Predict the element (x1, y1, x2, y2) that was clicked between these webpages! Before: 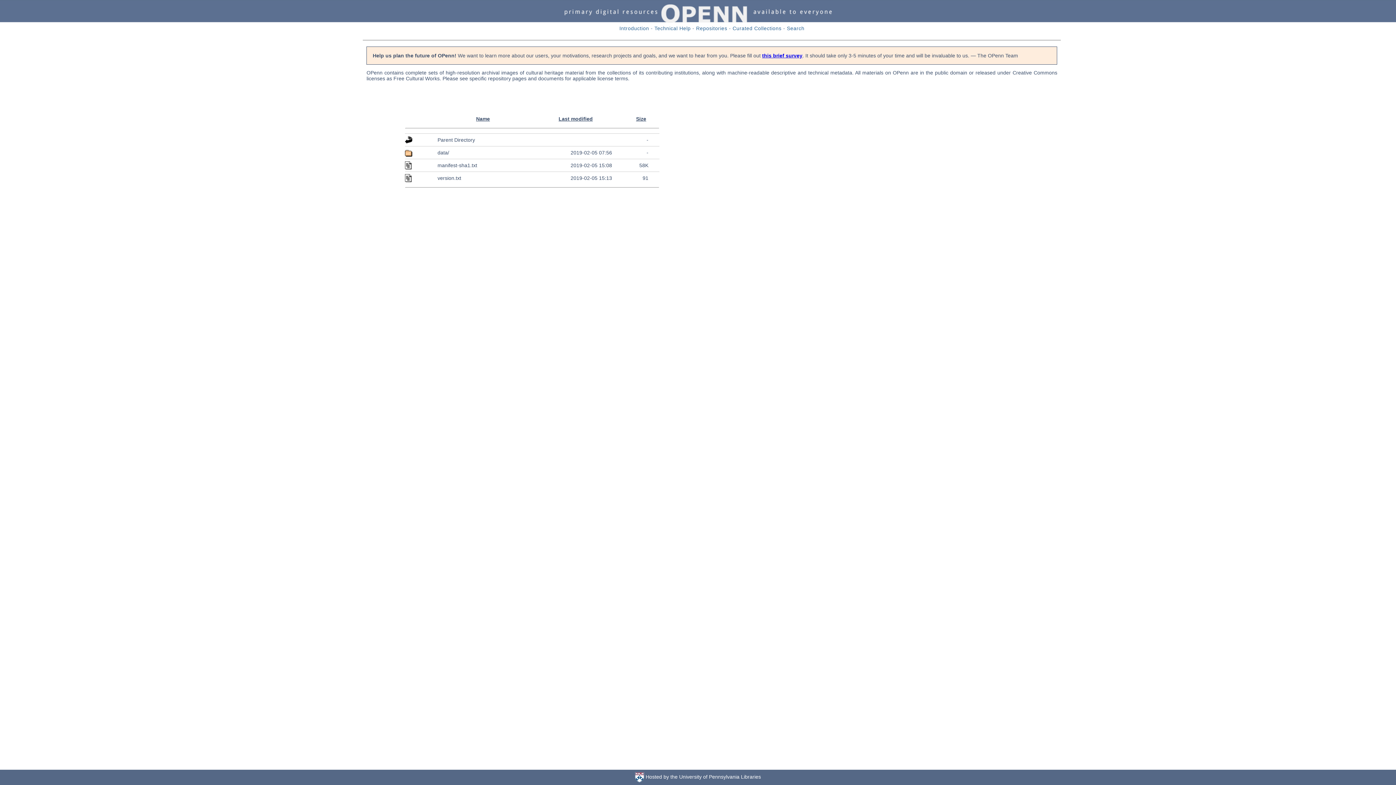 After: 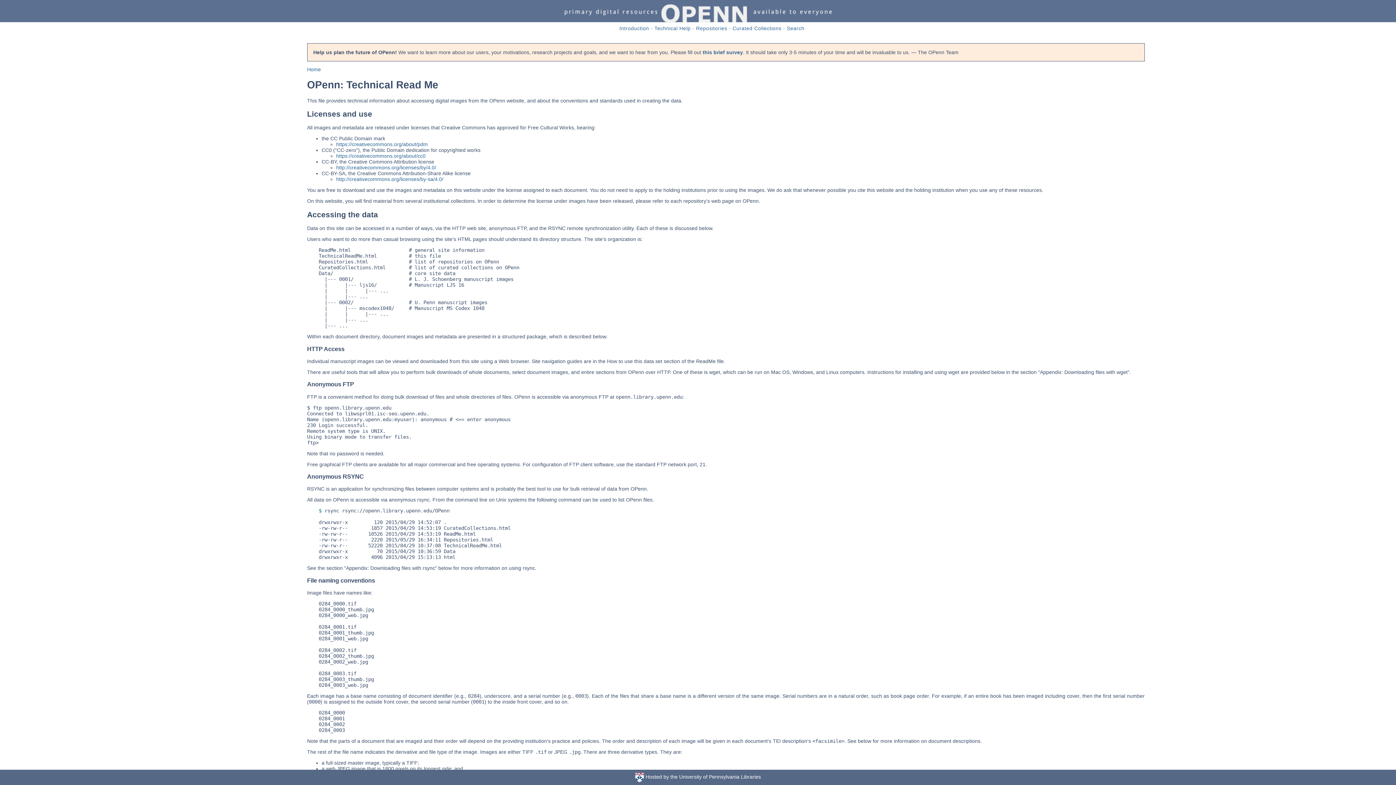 Action: label: Technical Help bbox: (654, 25, 690, 31)